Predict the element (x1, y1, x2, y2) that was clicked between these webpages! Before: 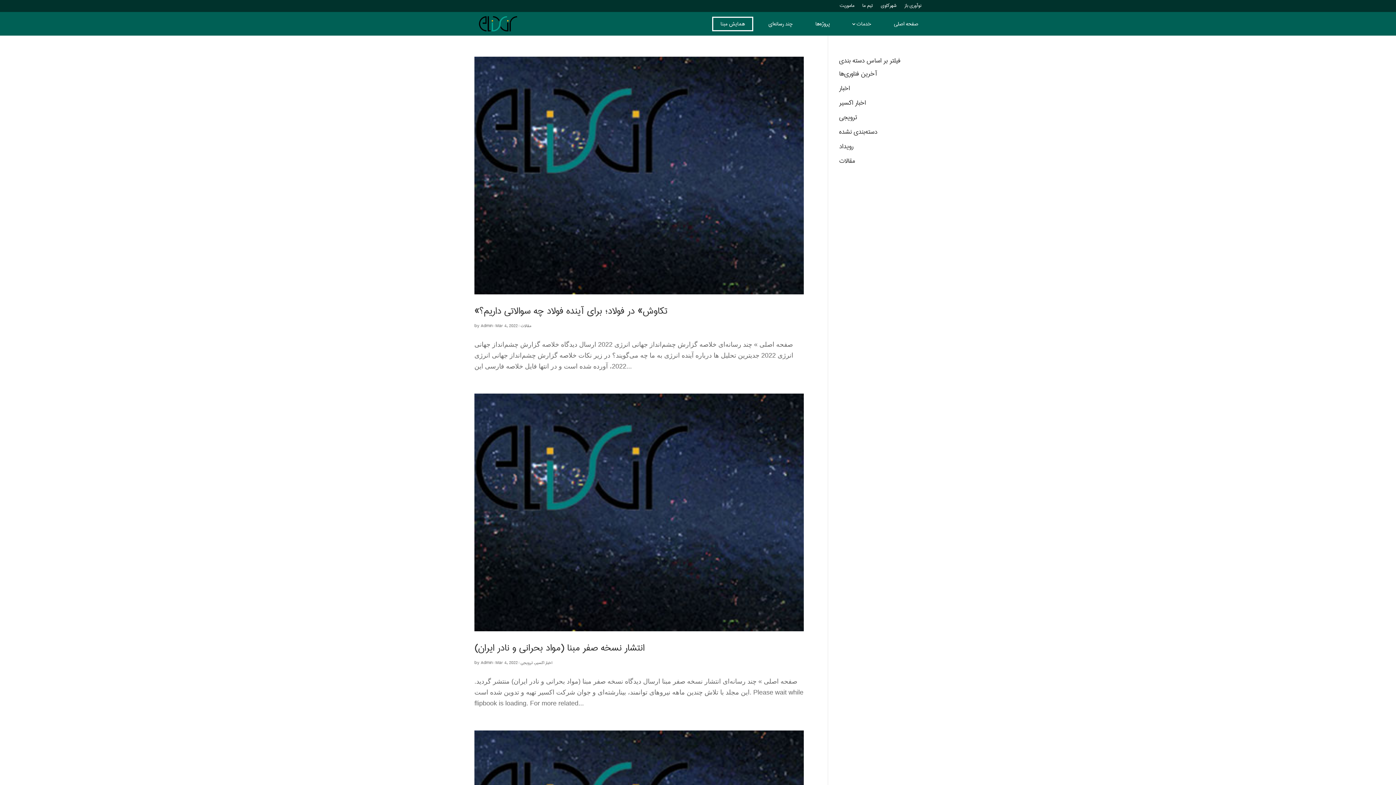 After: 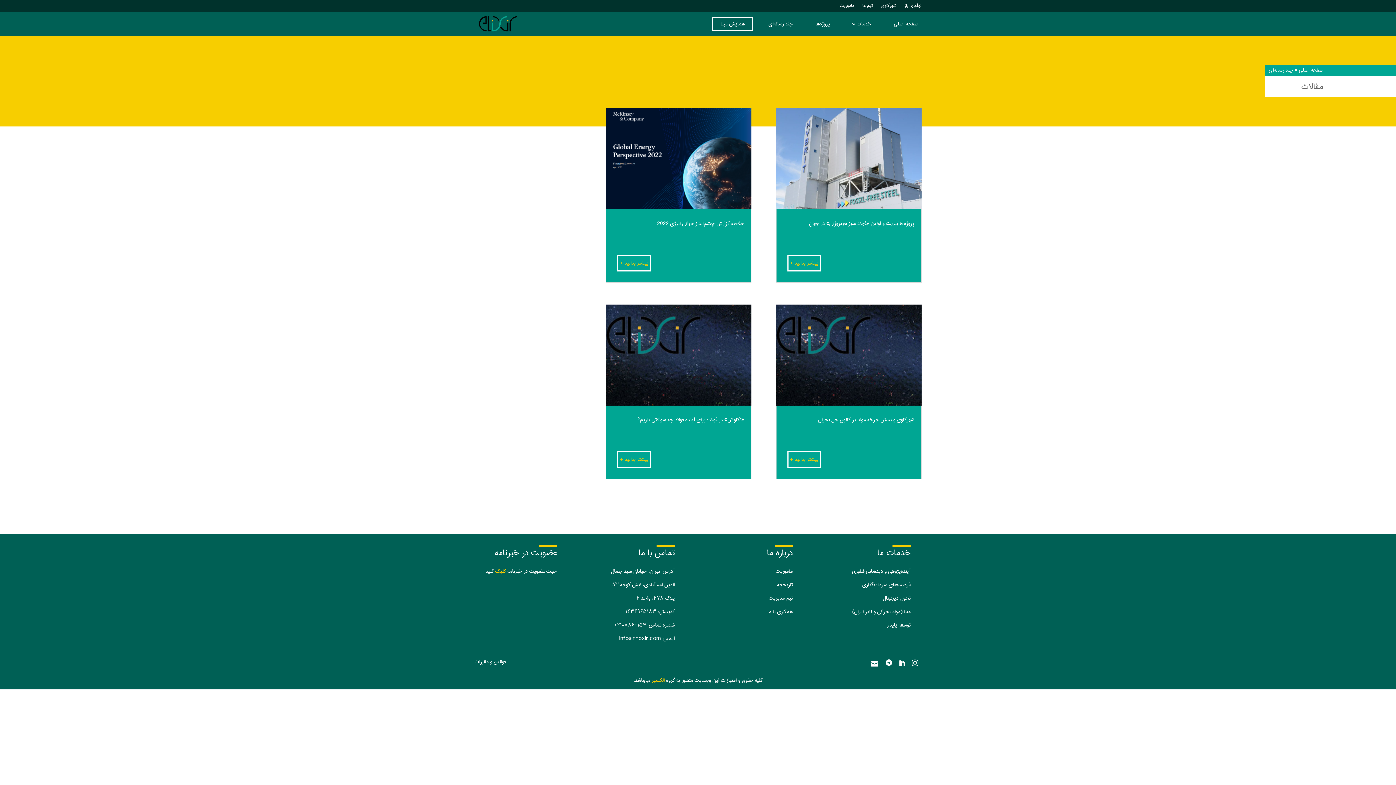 Action: bbox: (520, 322, 531, 329) label: مقالات